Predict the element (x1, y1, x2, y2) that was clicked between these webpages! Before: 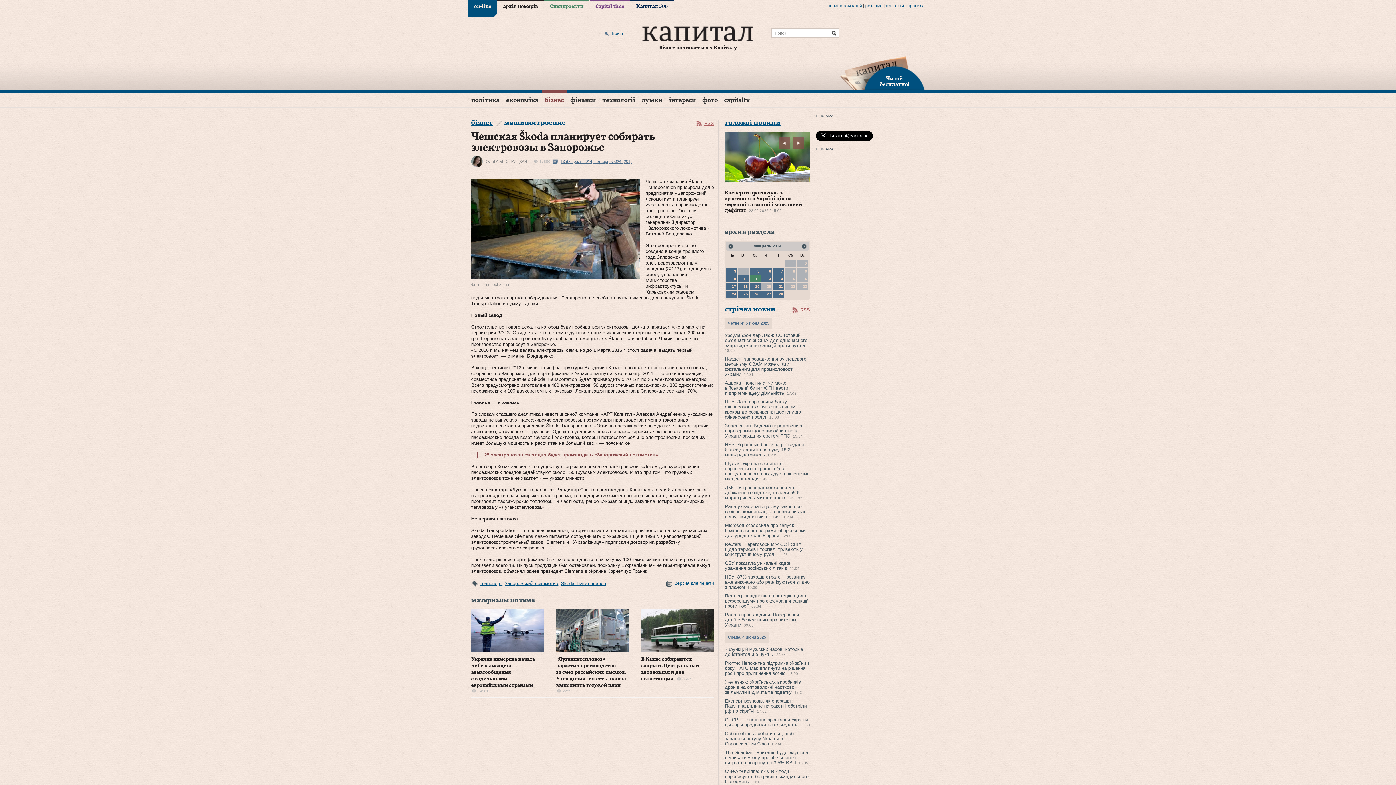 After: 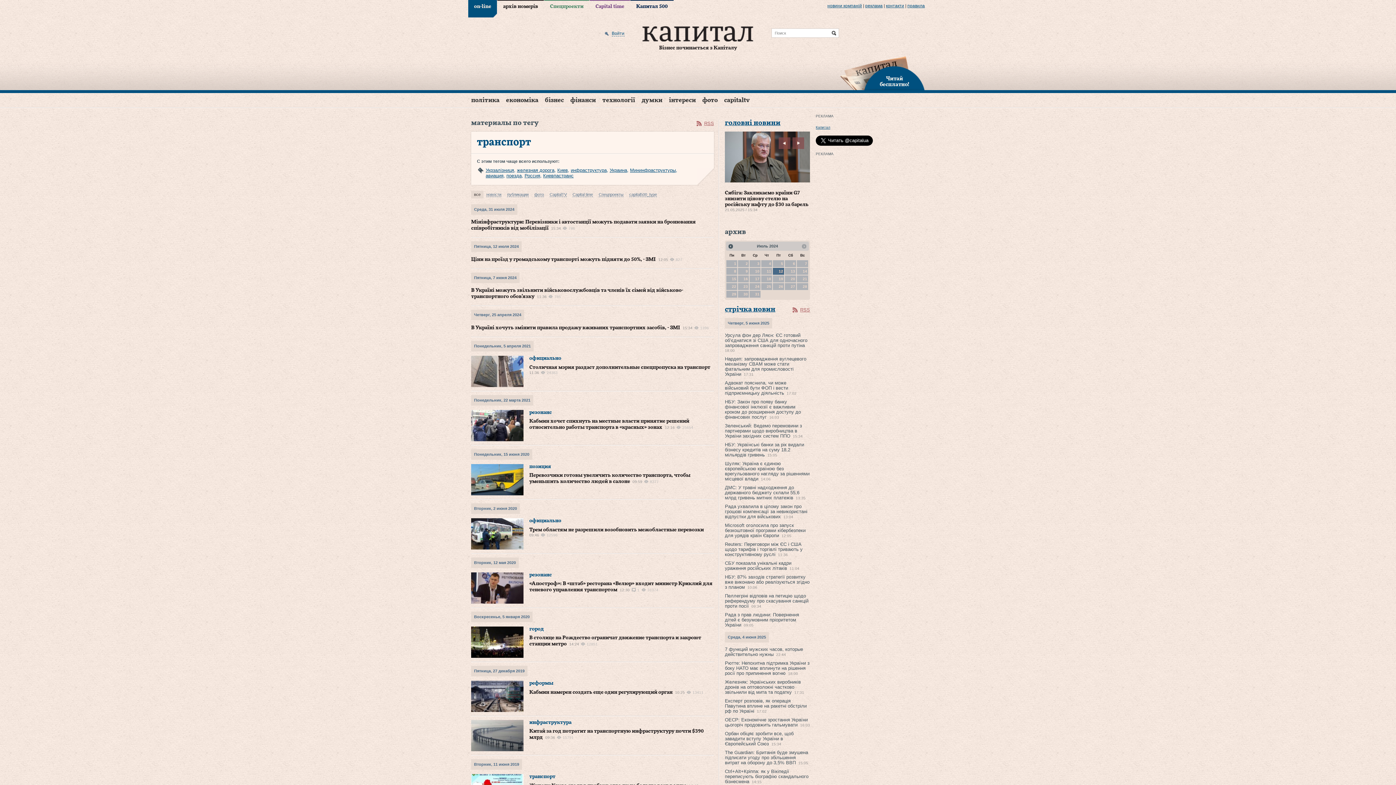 Action: label: транспорт bbox: (480, 581, 501, 586)